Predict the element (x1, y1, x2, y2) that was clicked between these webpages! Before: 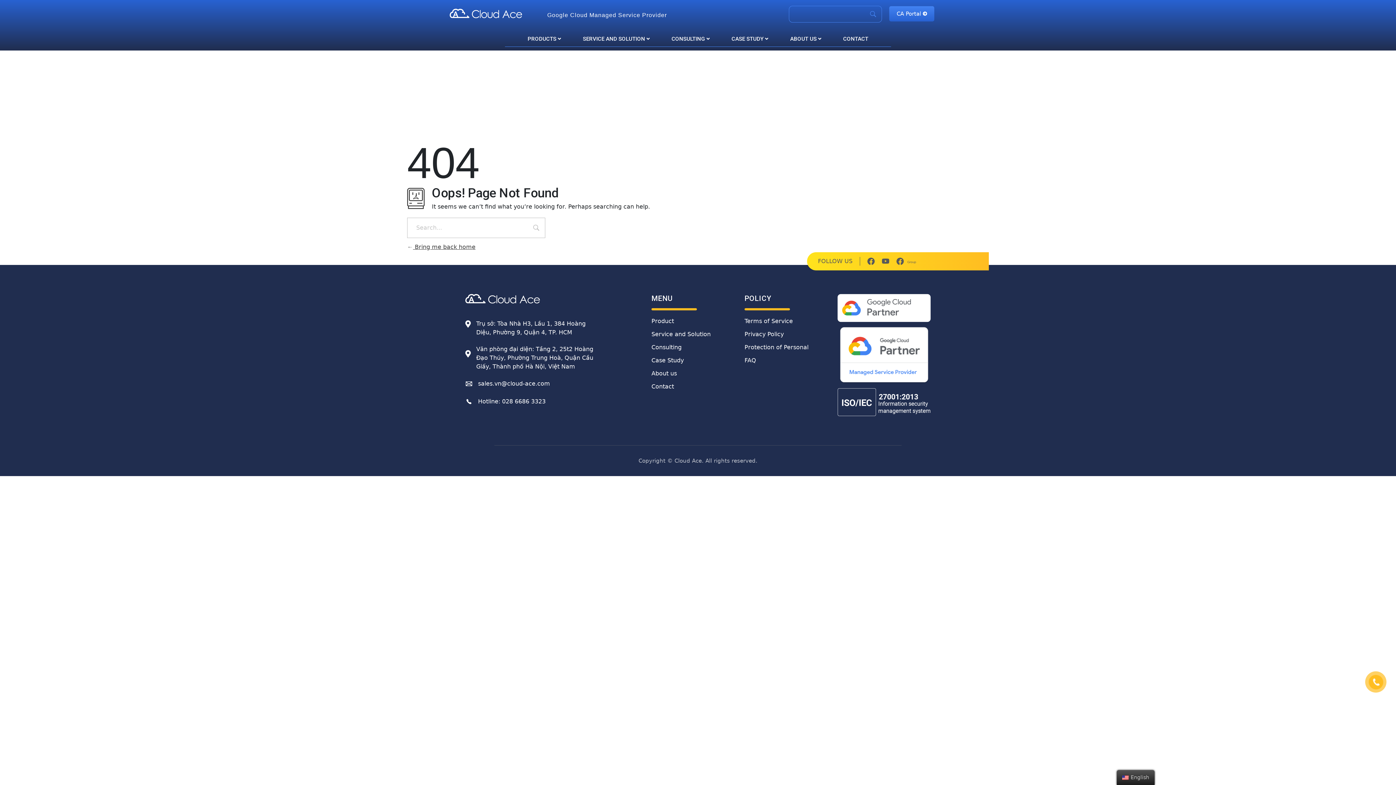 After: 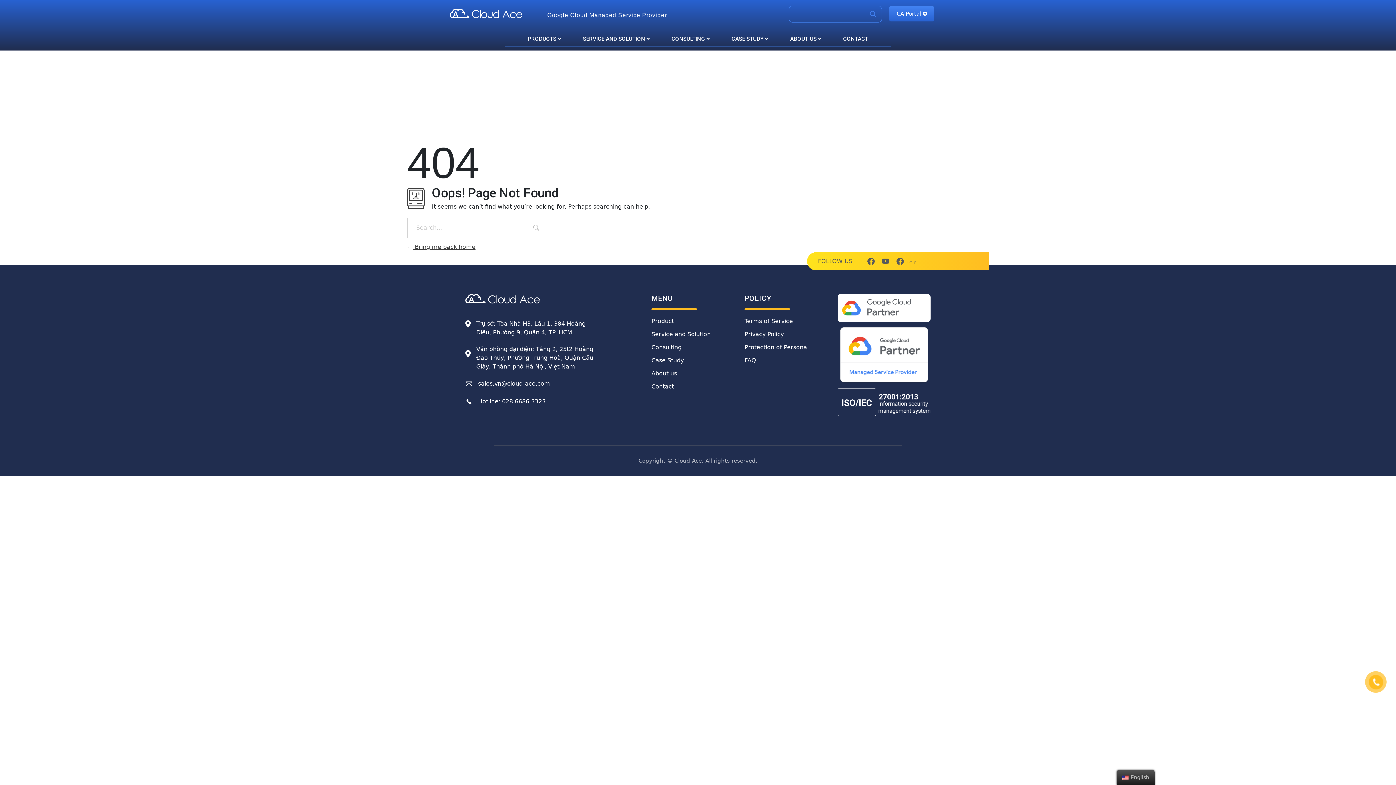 Action: bbox: (860, 256, 874, 265)